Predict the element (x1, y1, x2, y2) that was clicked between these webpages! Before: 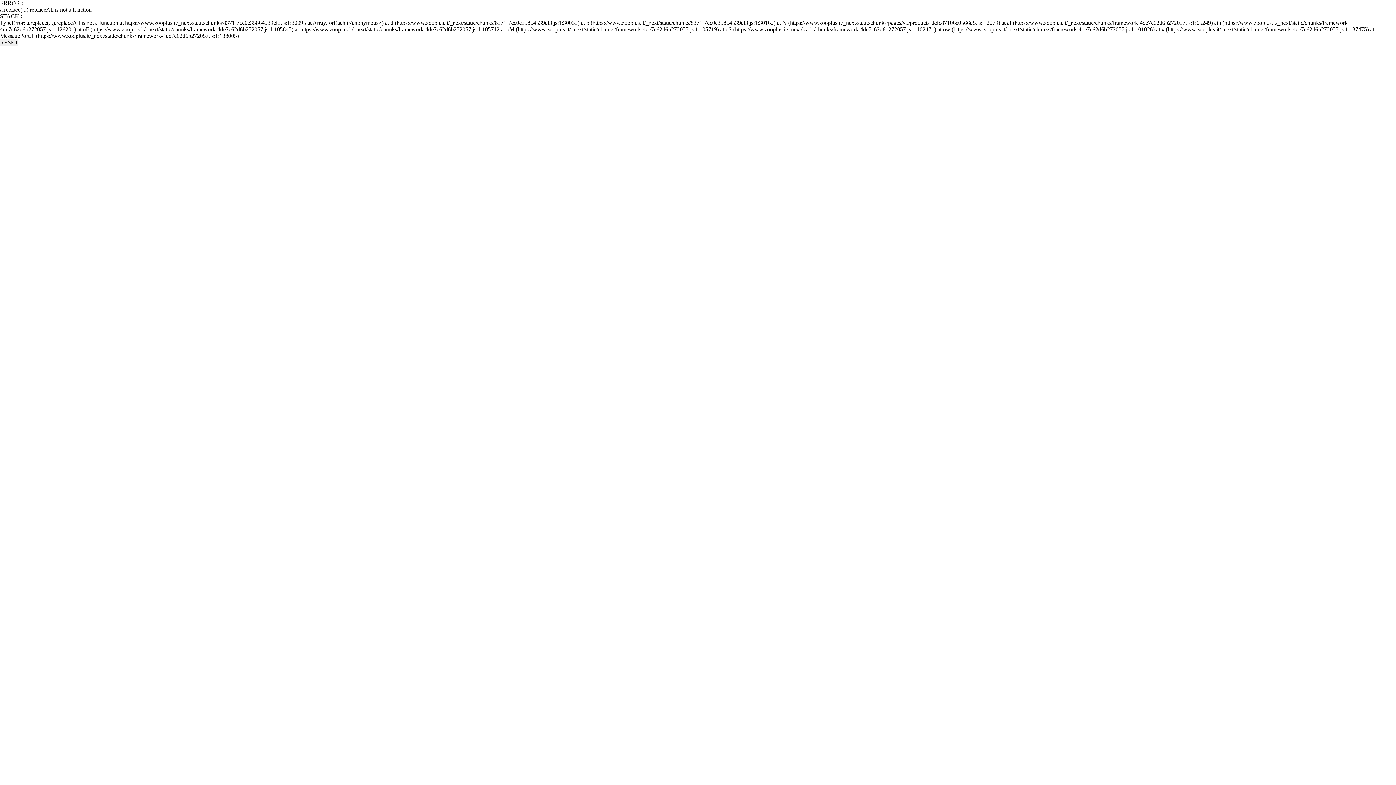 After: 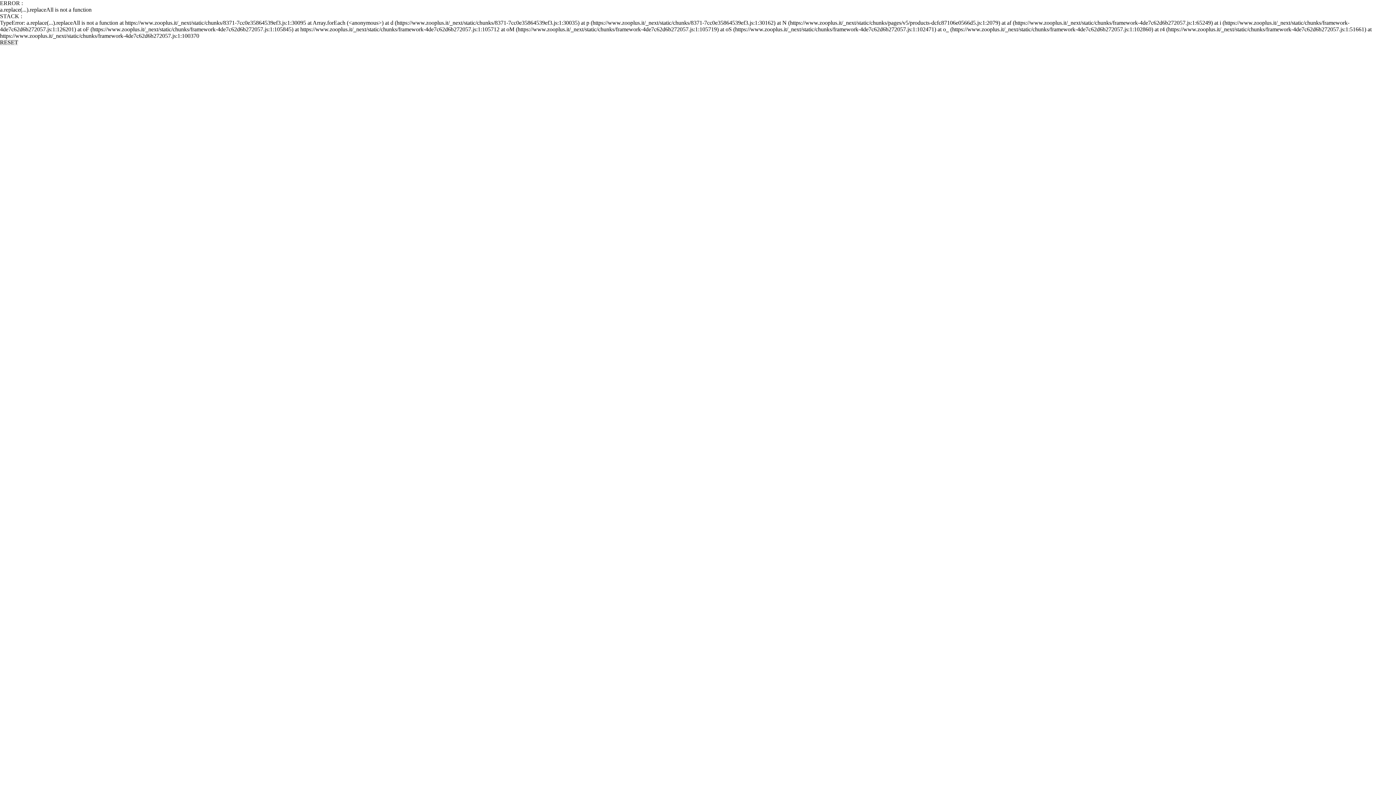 Action: label: RESET bbox: (0, 39, 18, 45)